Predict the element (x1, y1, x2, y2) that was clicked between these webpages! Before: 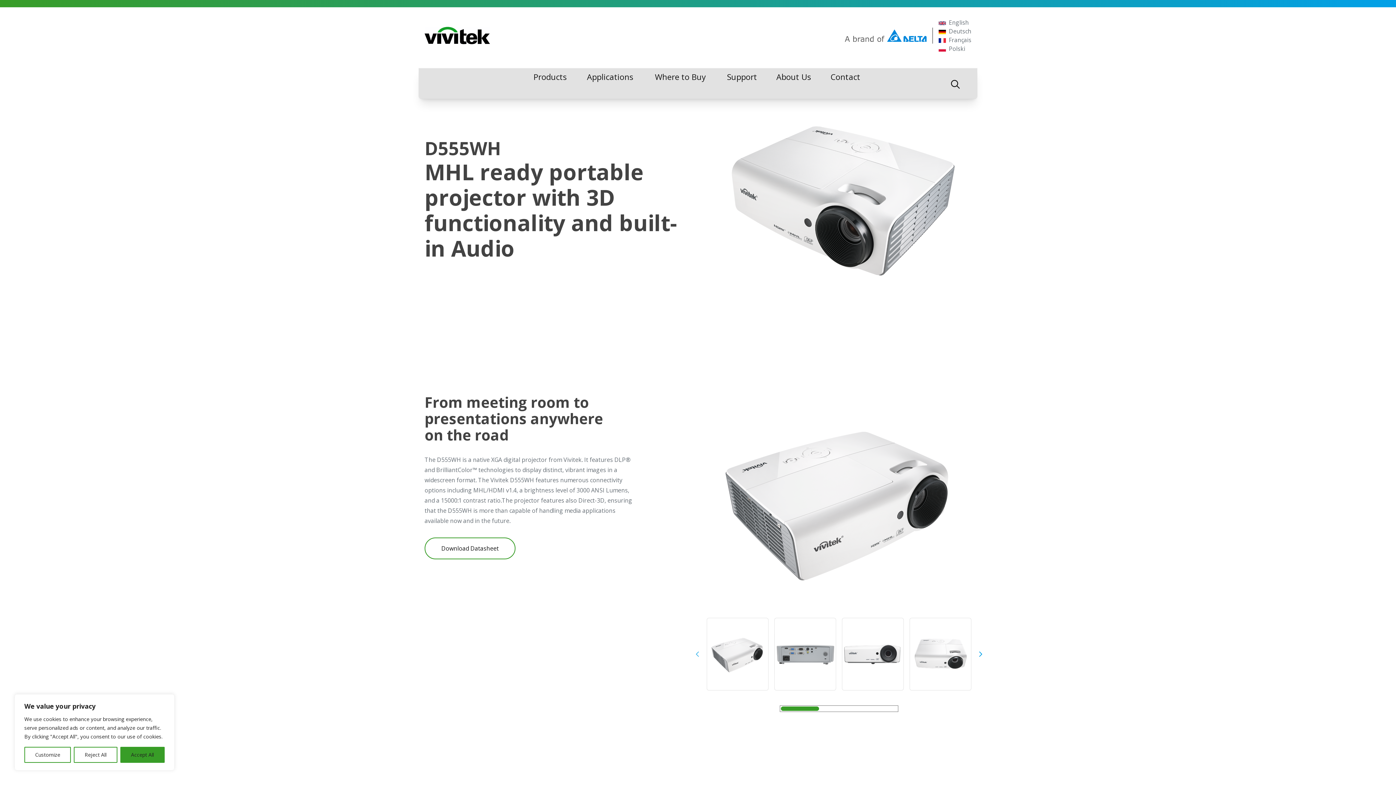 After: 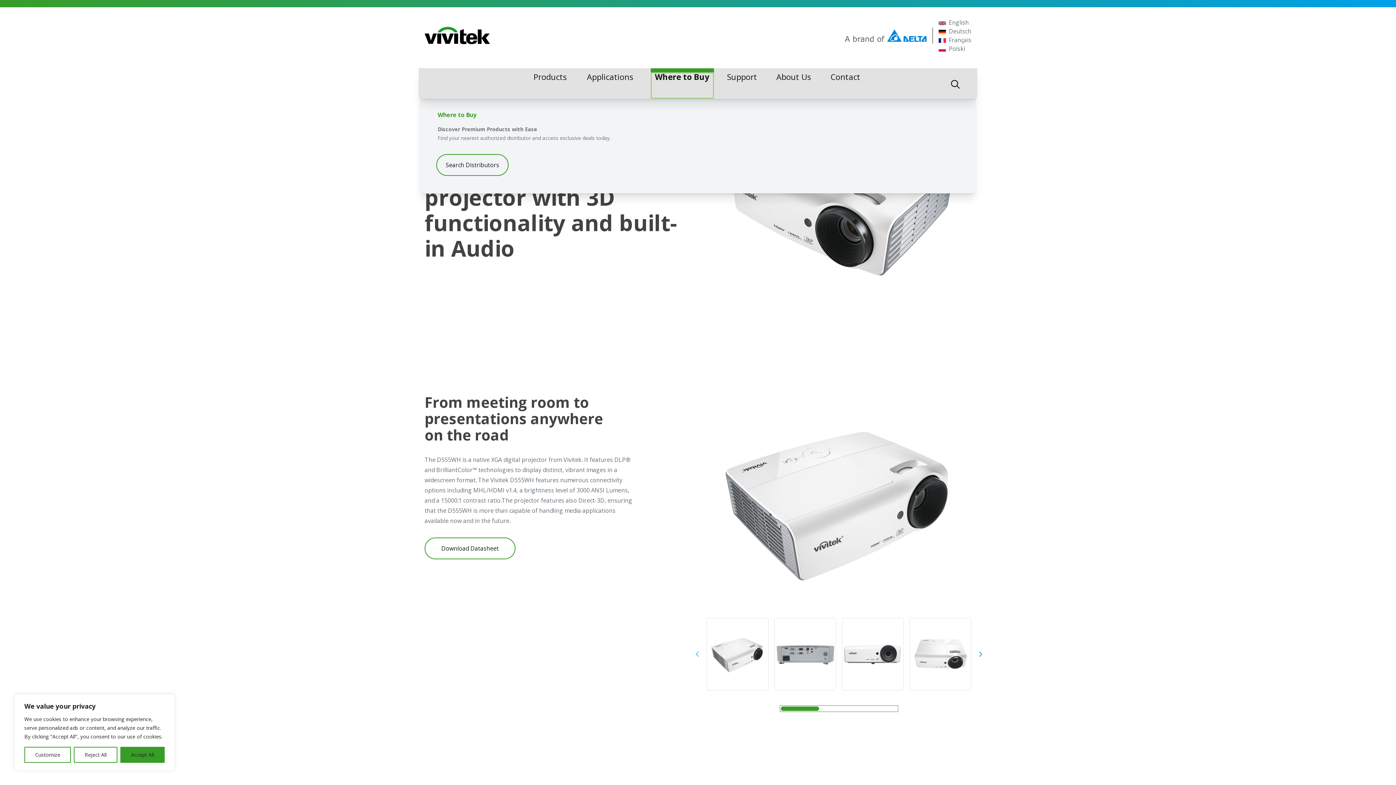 Action: bbox: (650, 68, 714, 98) label: Where to Buy
Where to Buy